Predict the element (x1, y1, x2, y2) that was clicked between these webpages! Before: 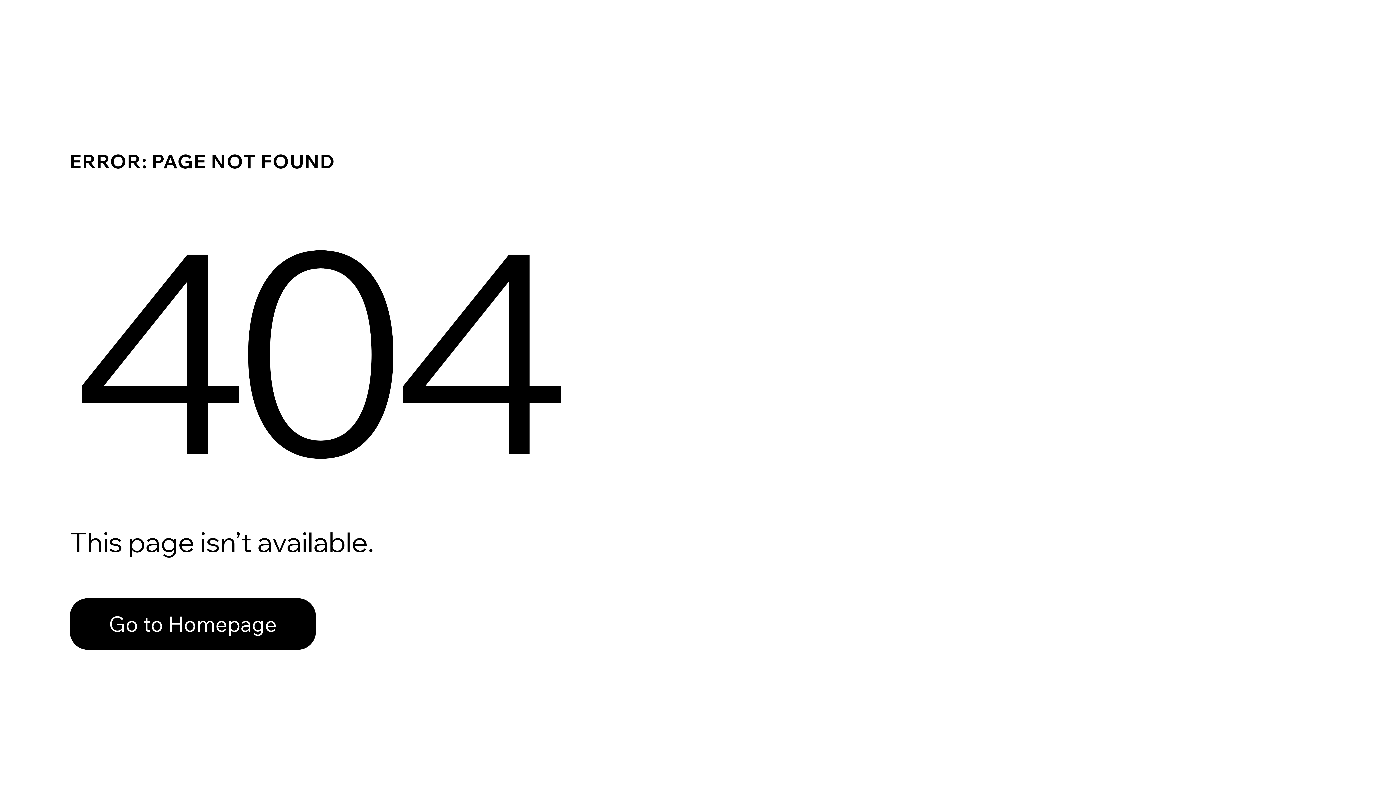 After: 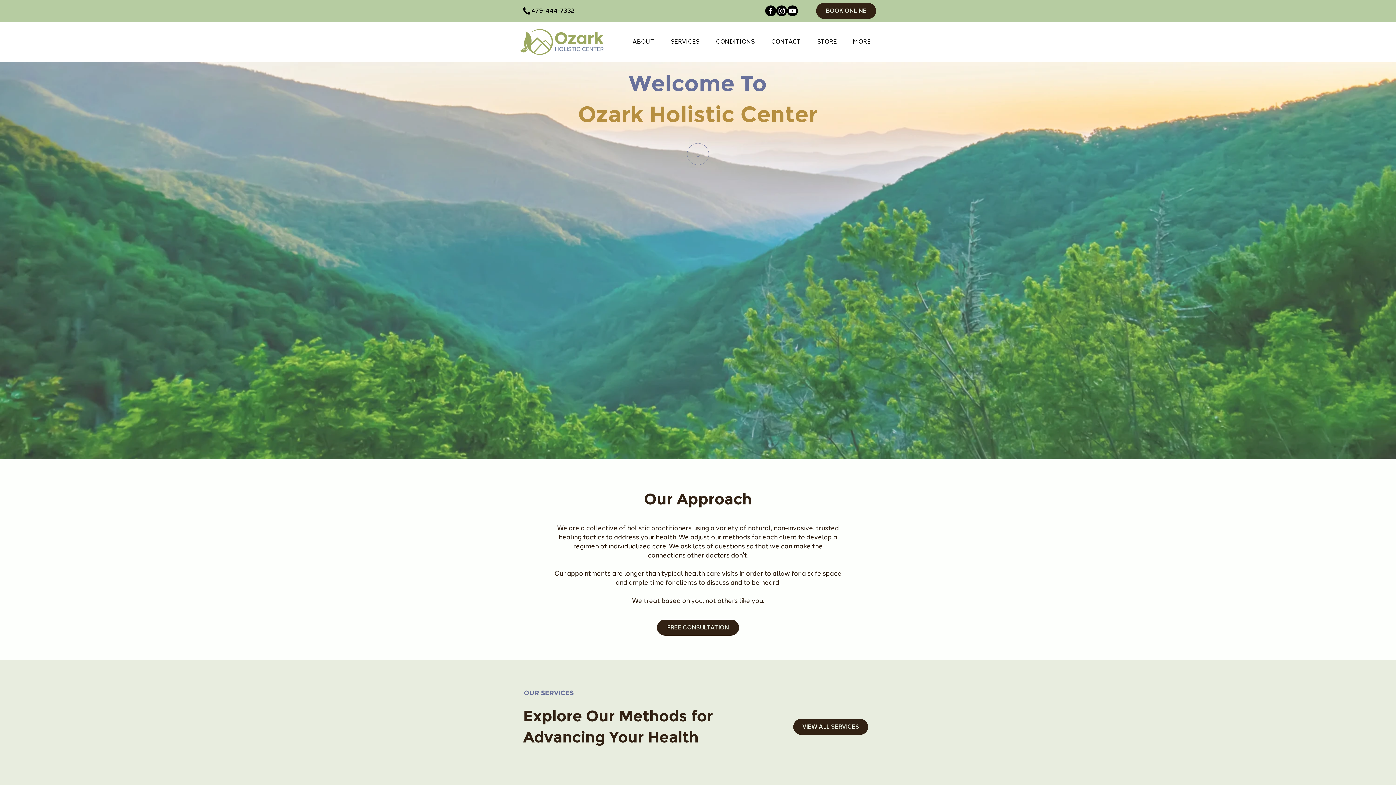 Action: label: Go to Homepage bbox: (69, 598, 316, 650)